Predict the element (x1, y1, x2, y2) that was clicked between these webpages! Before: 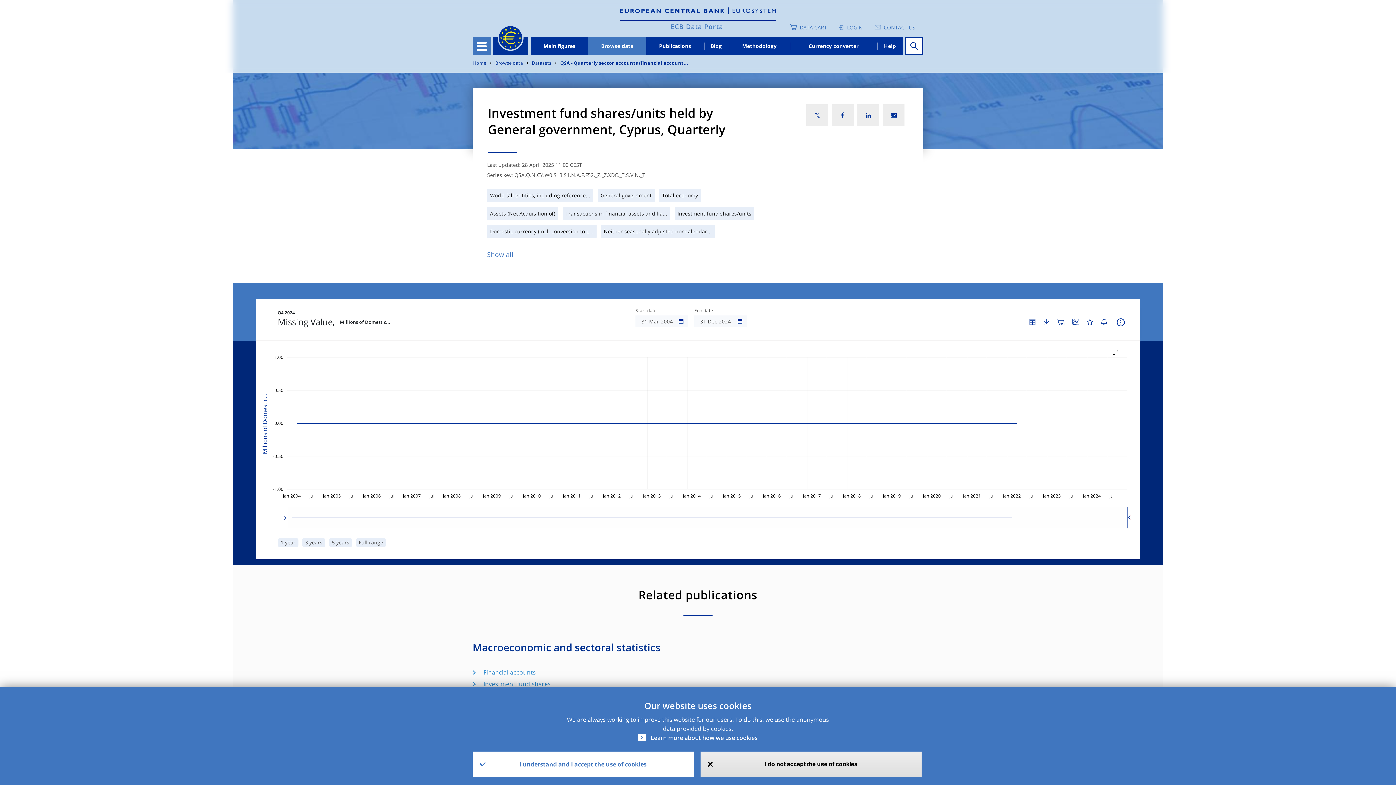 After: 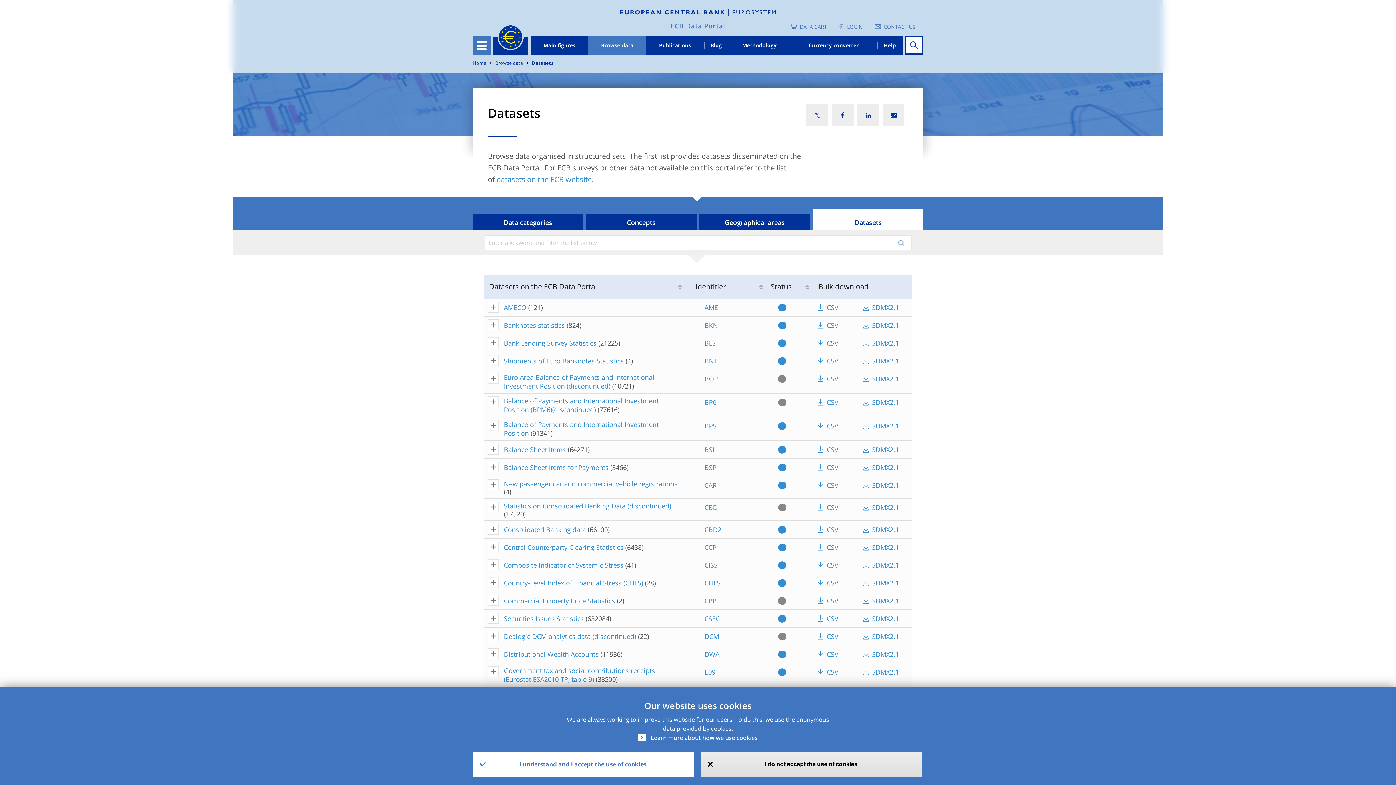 Action: label: Datasets bbox: (532, 60, 551, 66)